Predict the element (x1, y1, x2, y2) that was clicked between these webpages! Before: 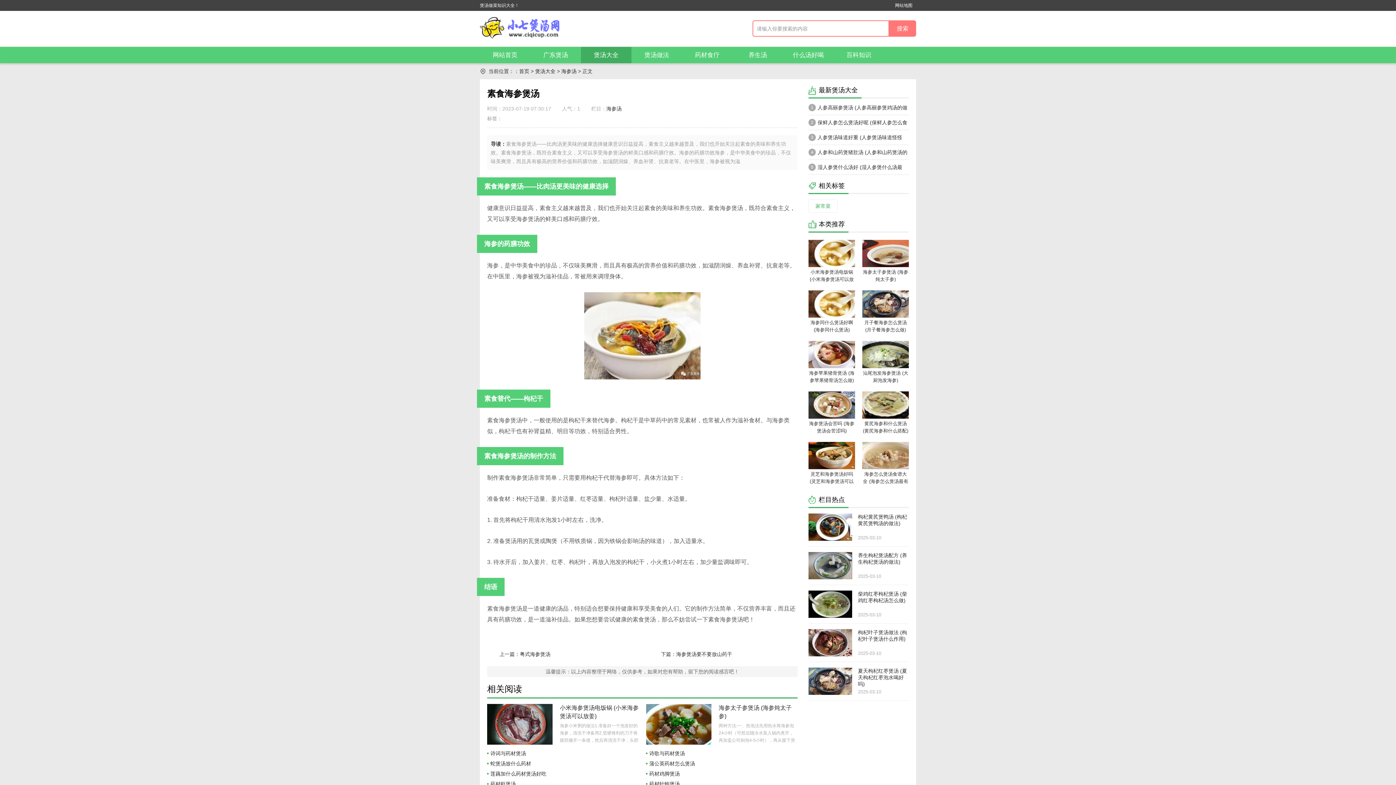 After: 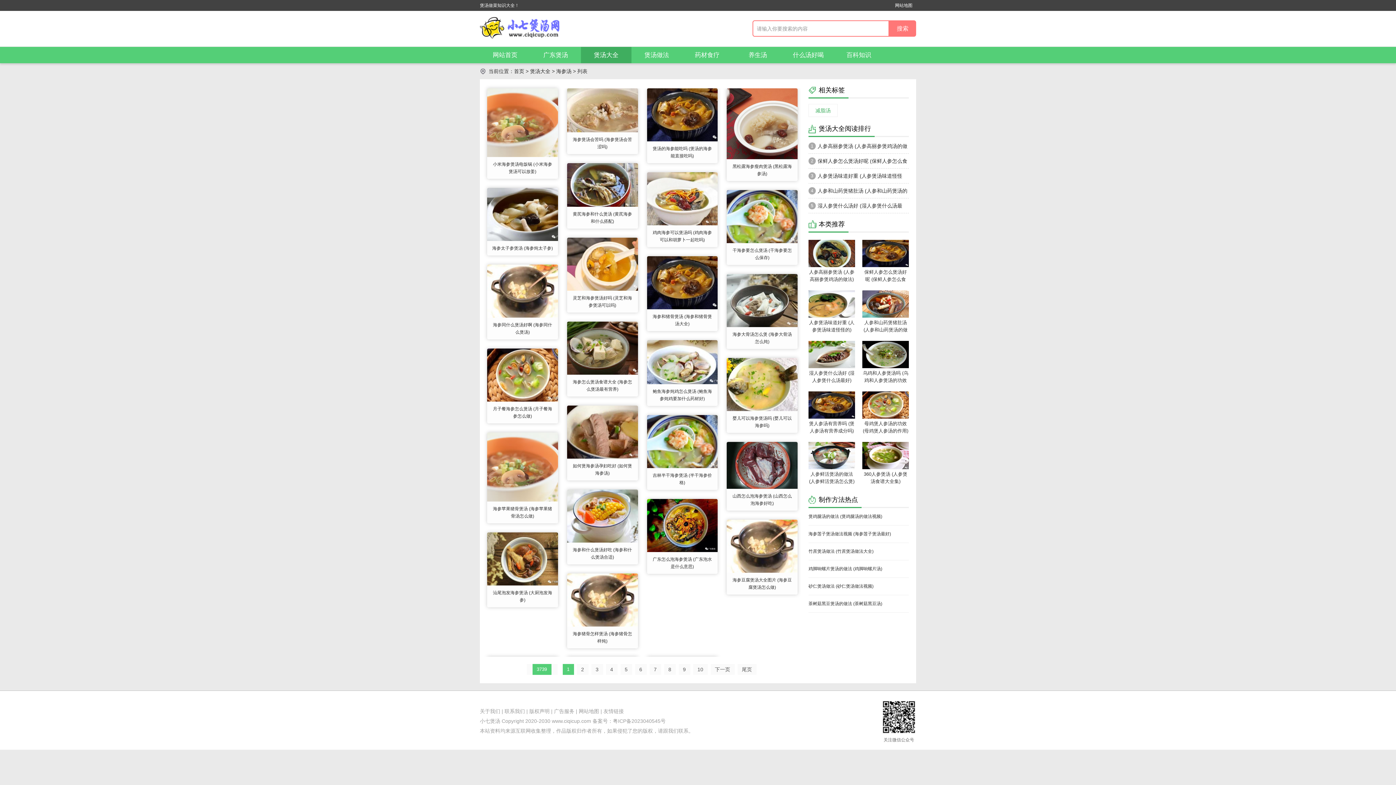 Action: bbox: (606, 105, 621, 111) label: 海参汤